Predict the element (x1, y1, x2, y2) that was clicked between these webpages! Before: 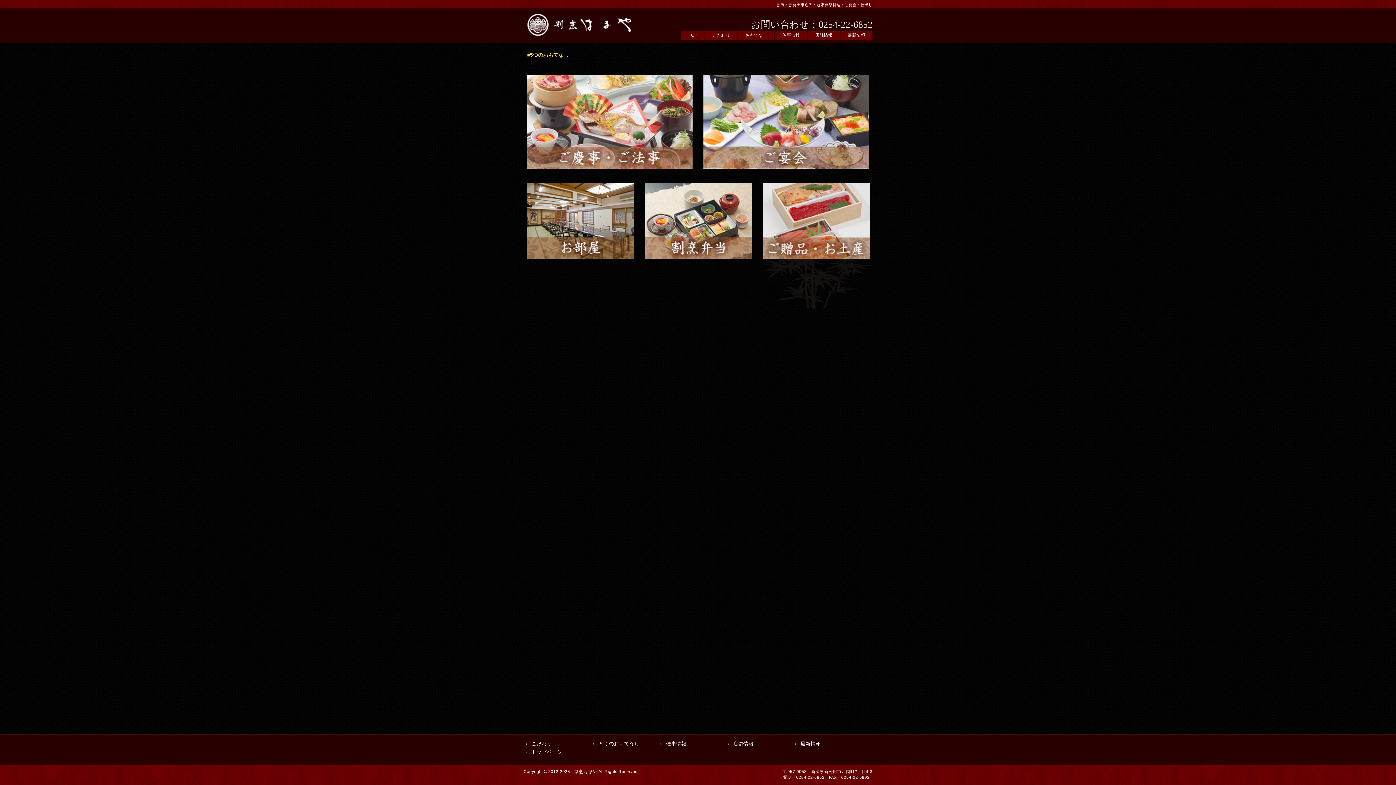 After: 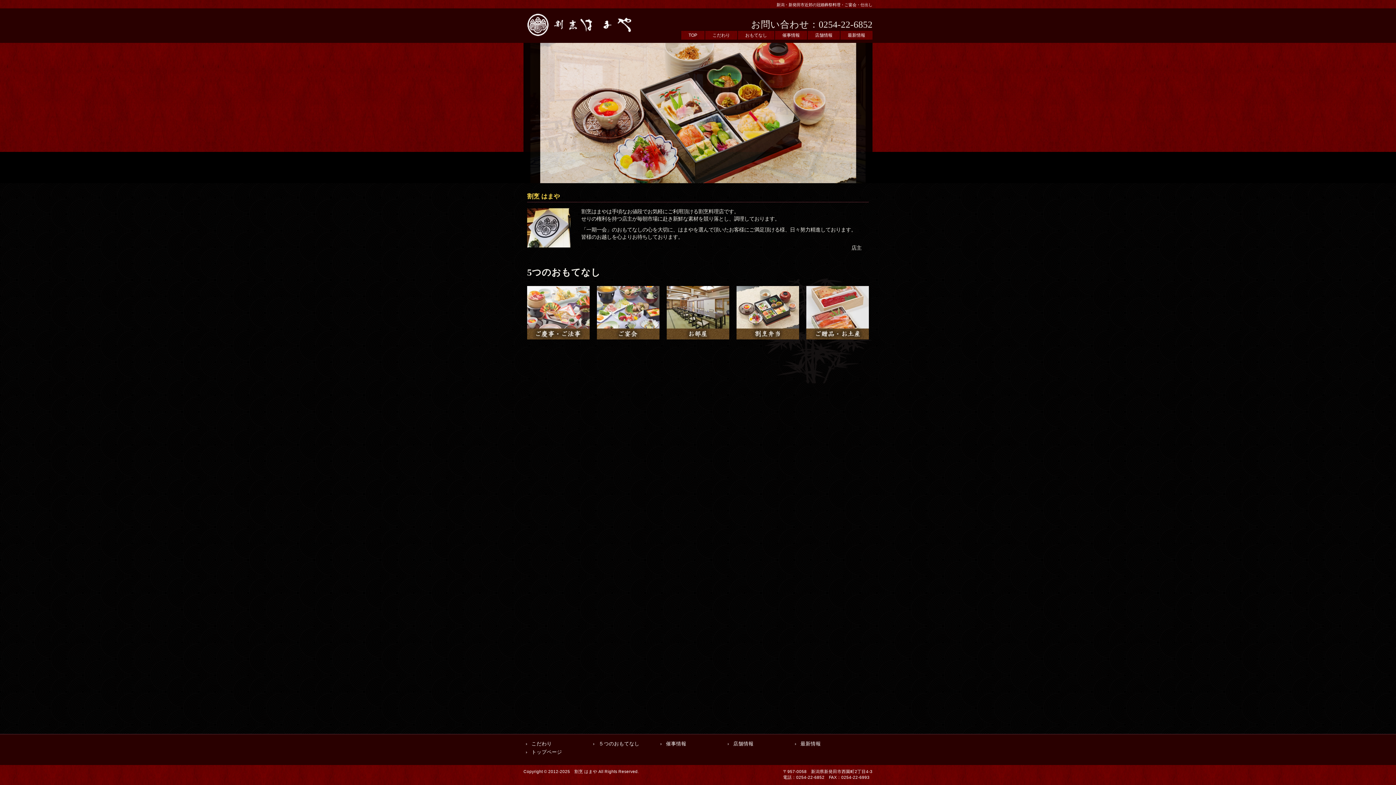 Action: label: トップページ bbox: (531, 749, 562, 755)